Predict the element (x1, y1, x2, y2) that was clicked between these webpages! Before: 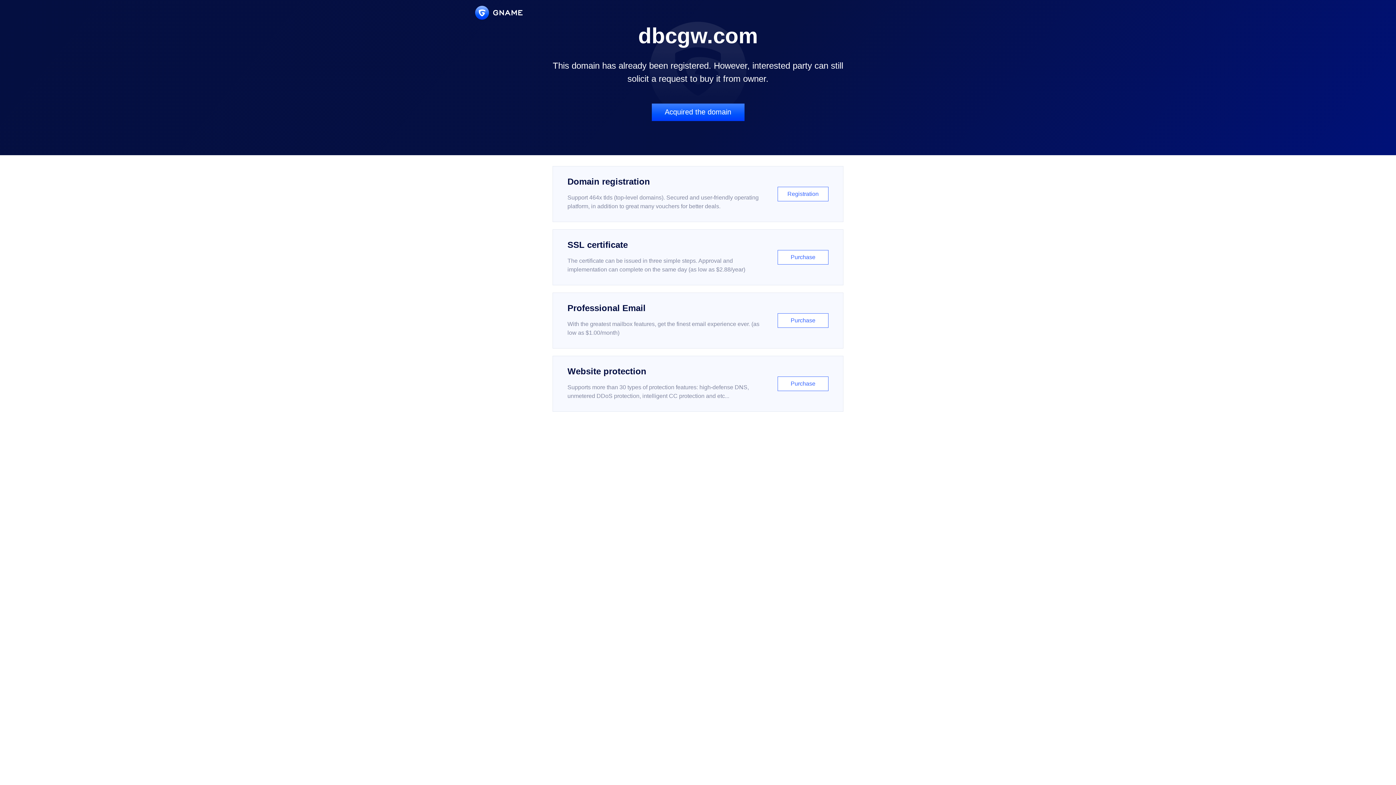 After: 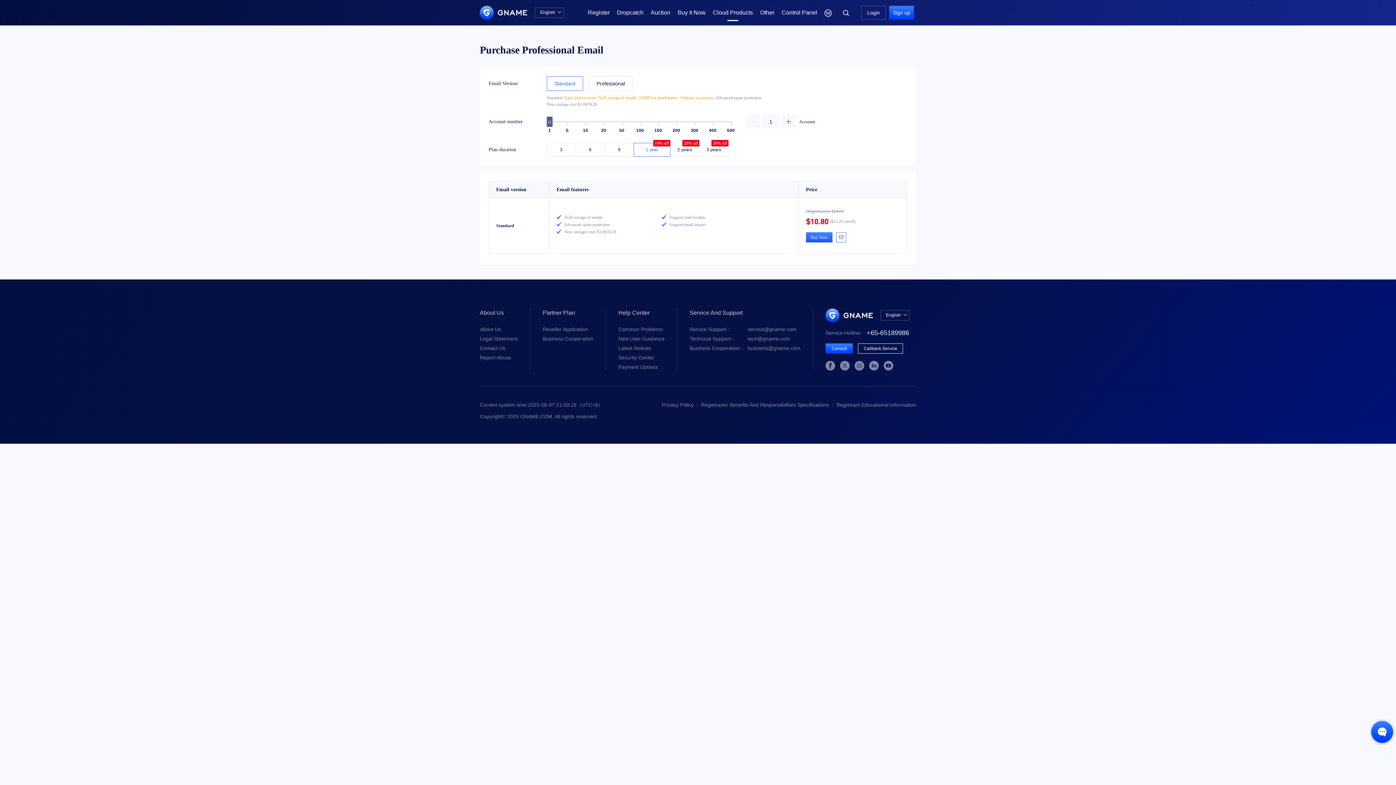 Action: bbox: (552, 292, 843, 348) label: Professional Email

With the greatest mailbox features, get the finest email experience ever. (as low as $1.00/month)

Purchase